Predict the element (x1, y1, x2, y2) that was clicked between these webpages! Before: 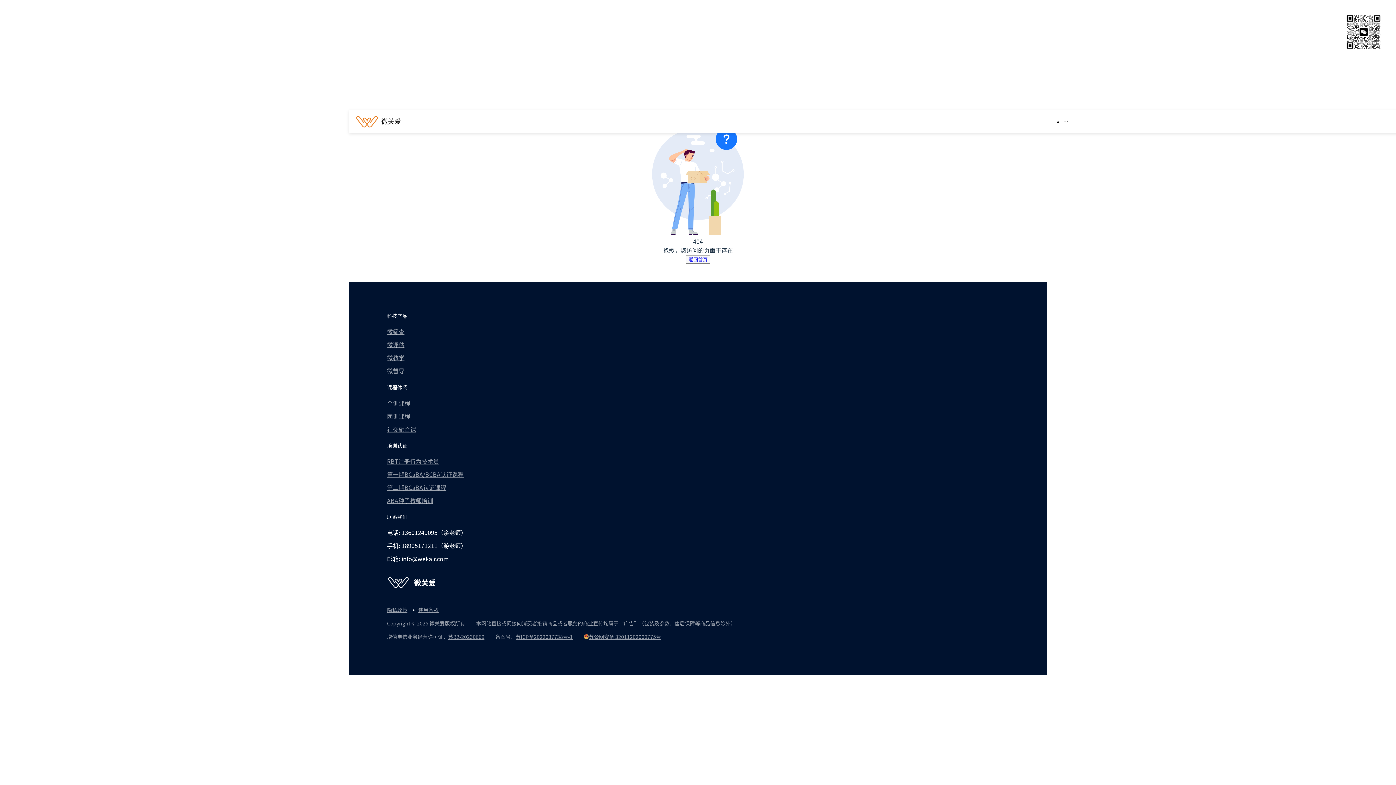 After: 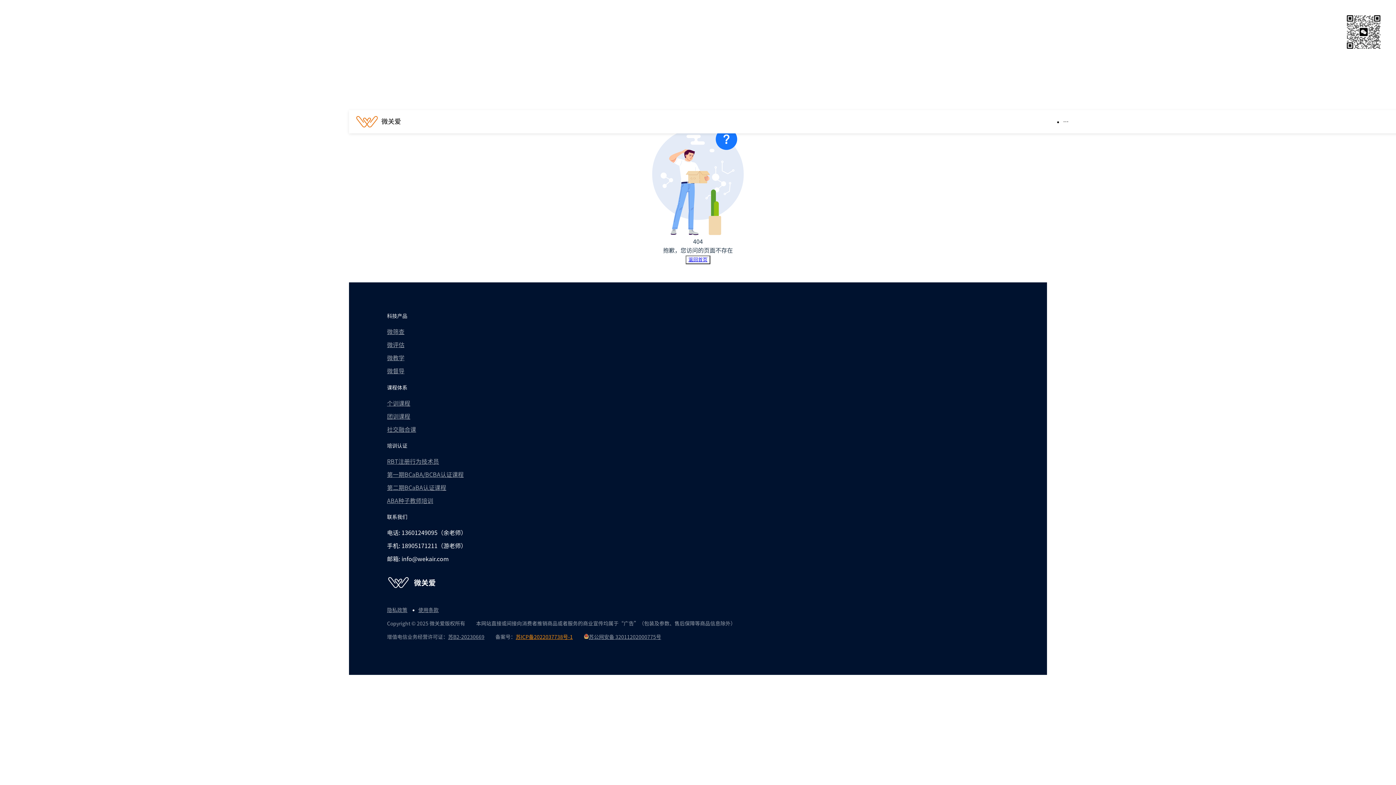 Action: label: 苏ICP备2022037738号-1 bbox: (515, 634, 573, 640)